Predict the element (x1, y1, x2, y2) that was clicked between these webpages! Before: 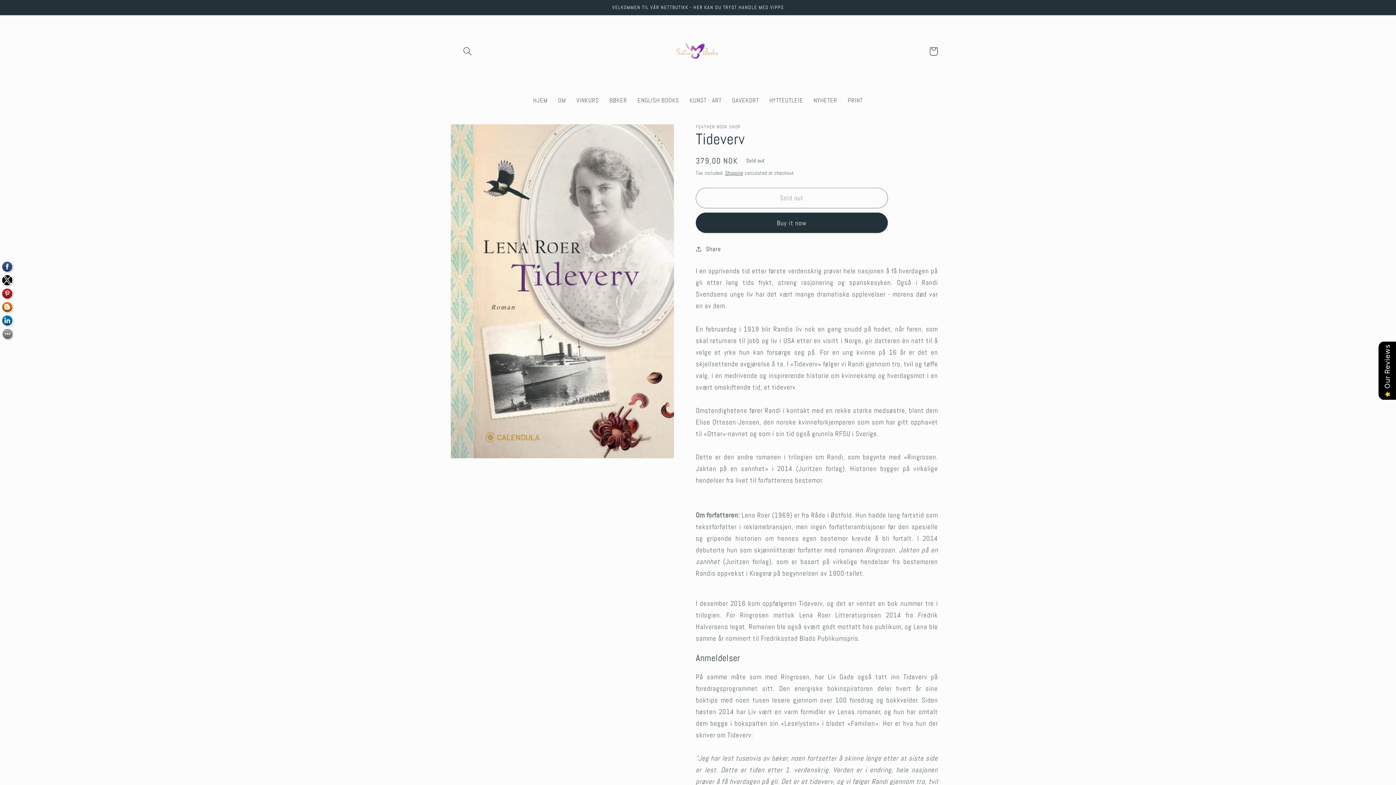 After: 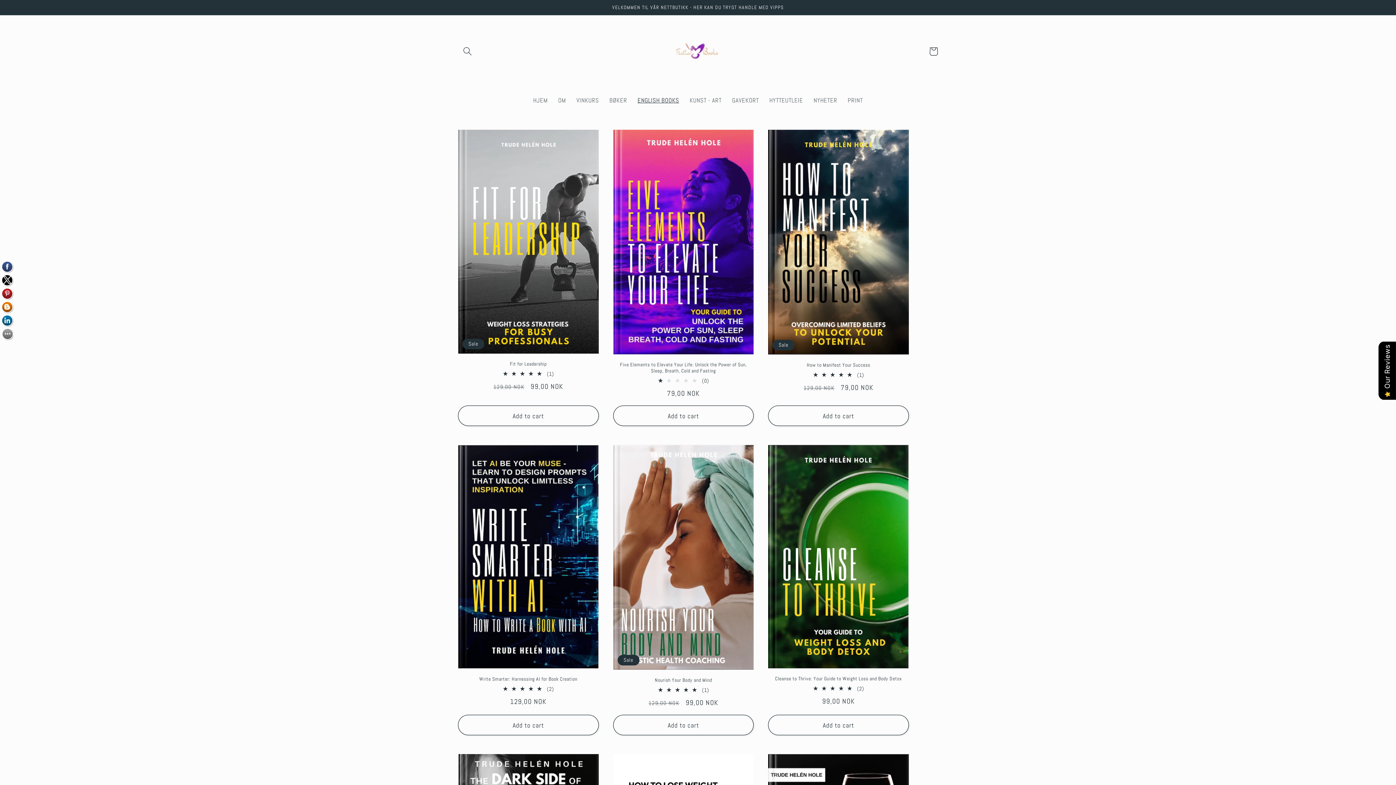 Action: label: ENGLISH BOOKS bbox: (632, 91, 684, 109)